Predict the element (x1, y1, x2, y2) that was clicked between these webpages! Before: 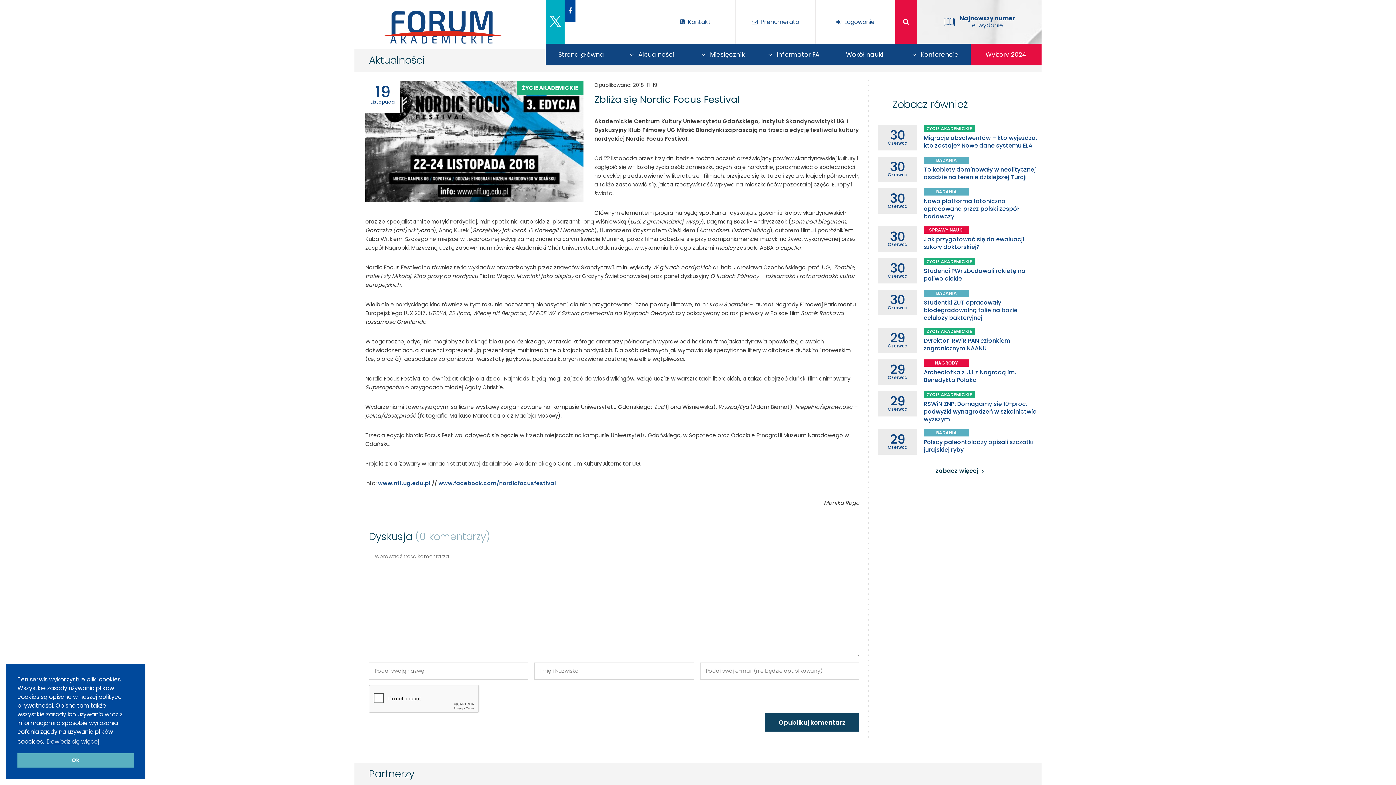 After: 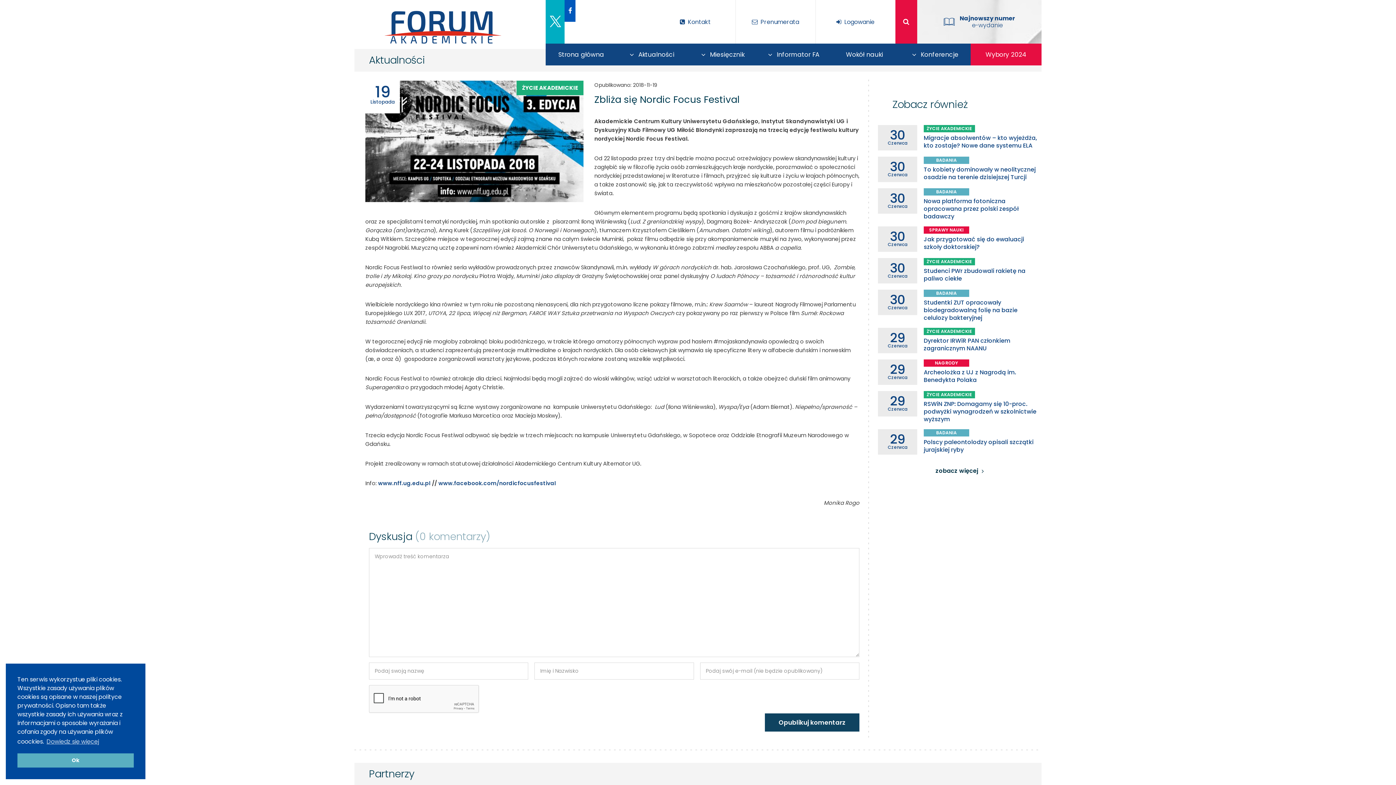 Action: bbox: (564, 0, 575, 21)